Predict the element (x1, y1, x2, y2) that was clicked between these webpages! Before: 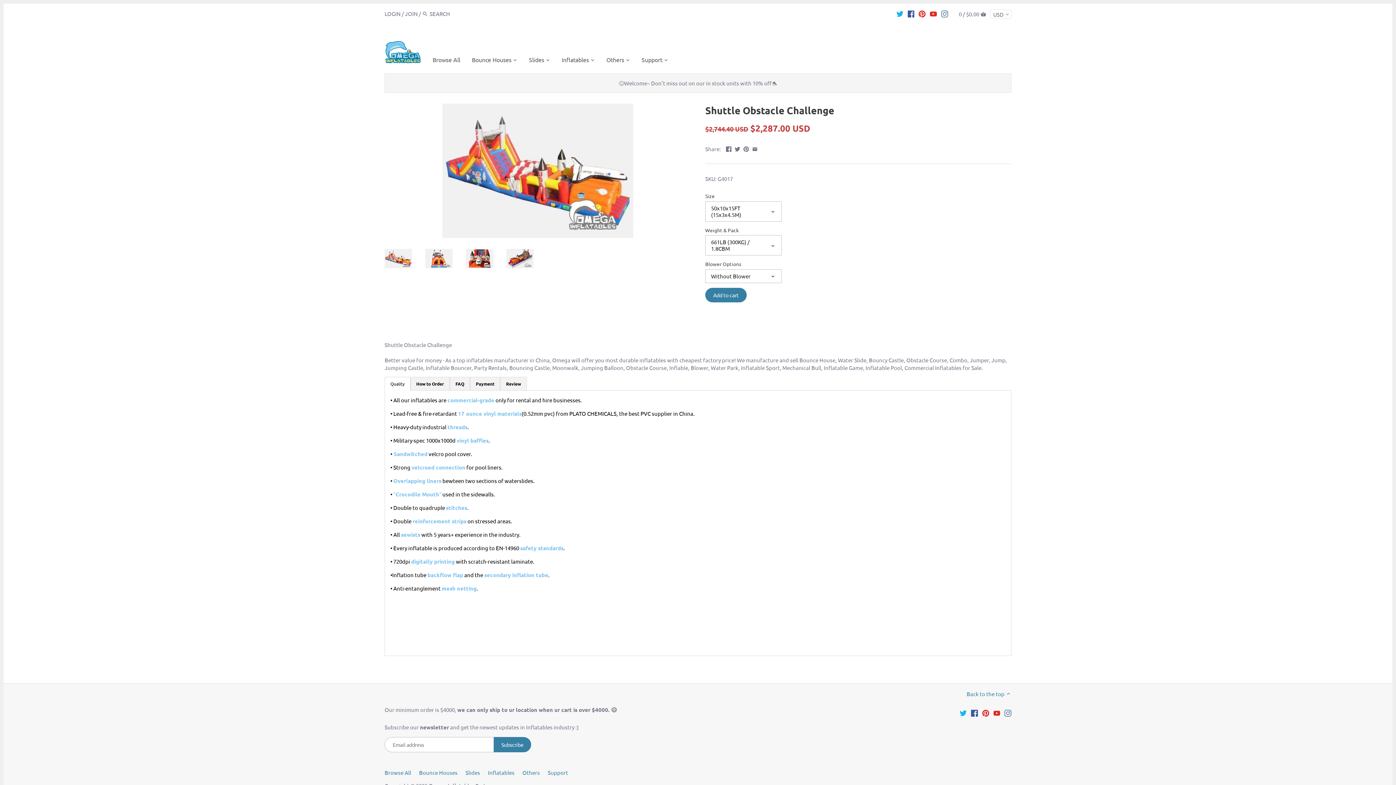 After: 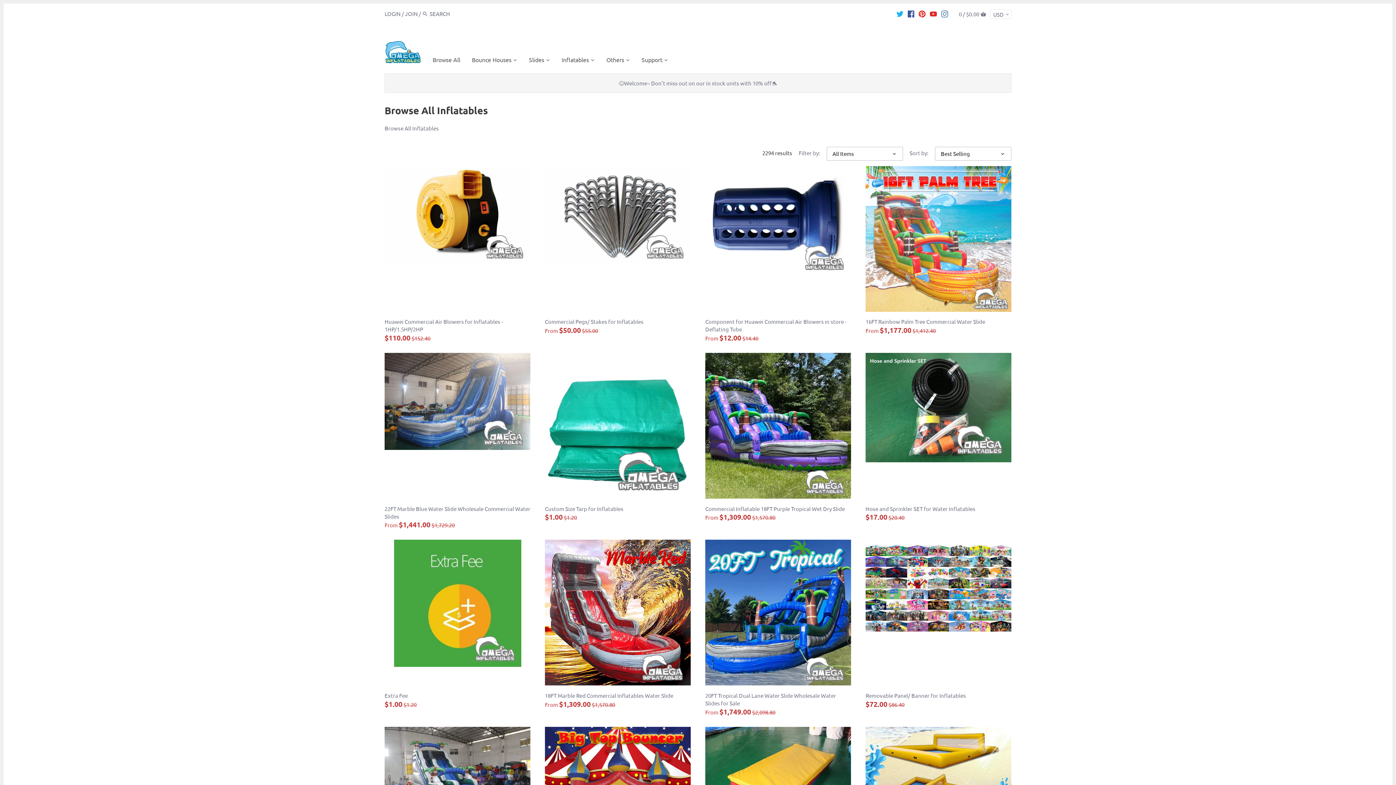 Action: bbox: (384, 769, 411, 776) label: Browse All